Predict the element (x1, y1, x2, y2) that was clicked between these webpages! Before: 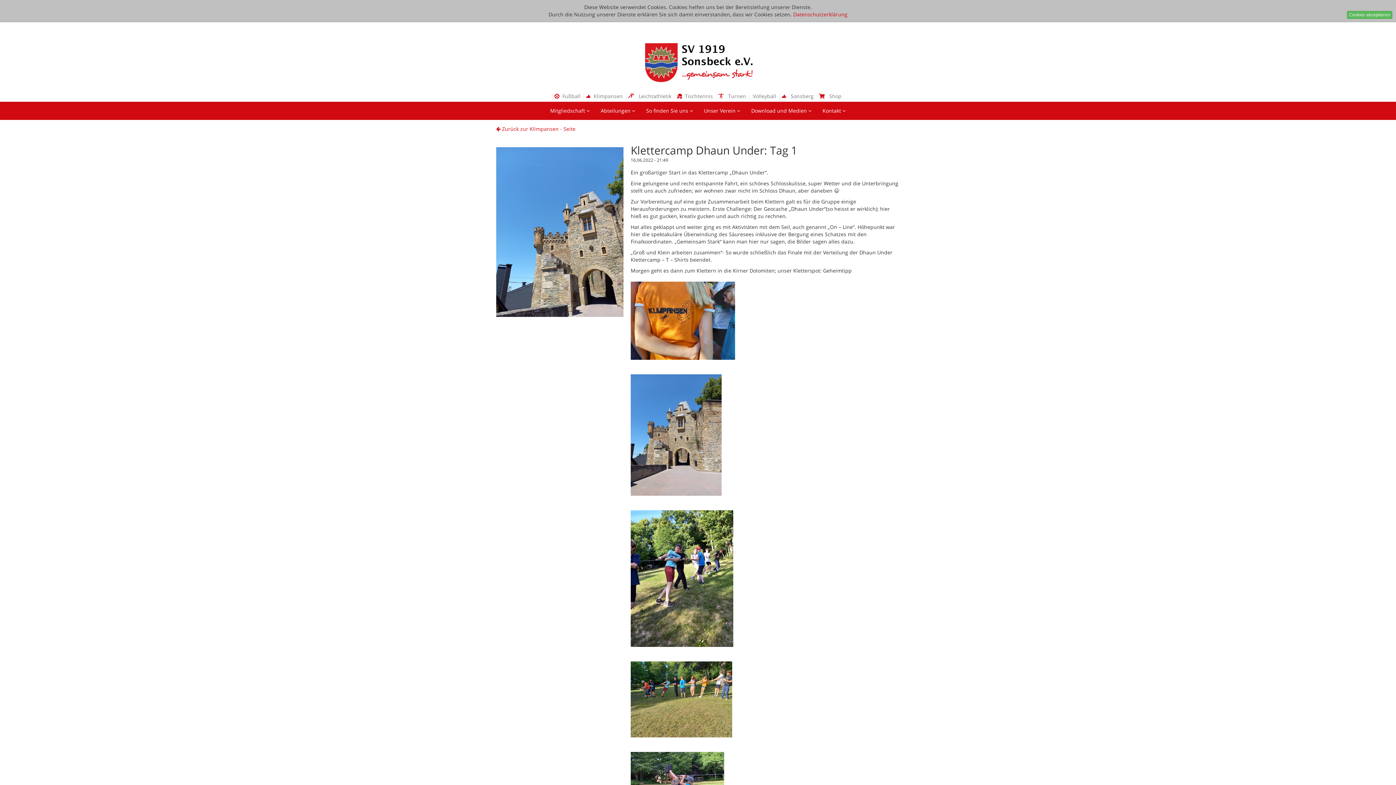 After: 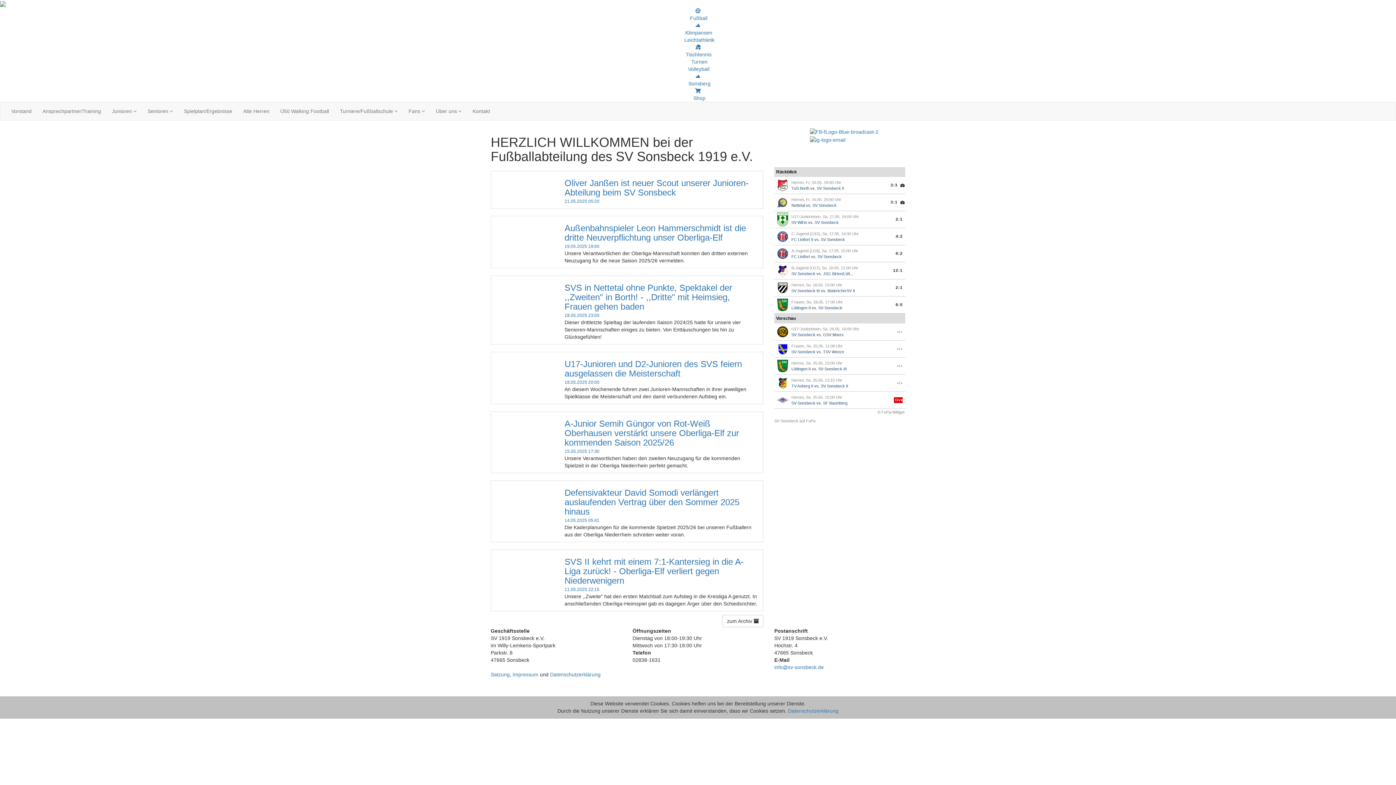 Action: bbox: (554, 92, 582, 99) label:   Fußball 